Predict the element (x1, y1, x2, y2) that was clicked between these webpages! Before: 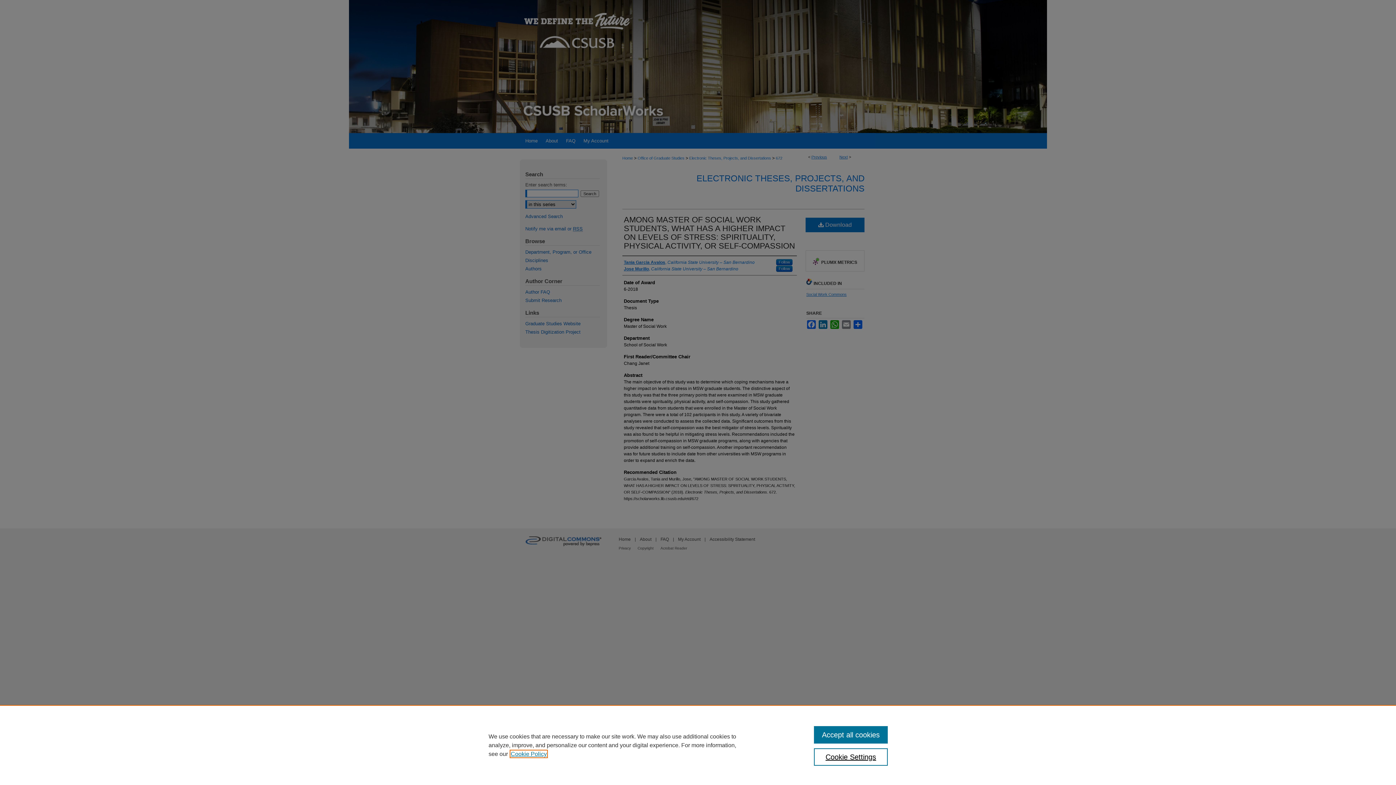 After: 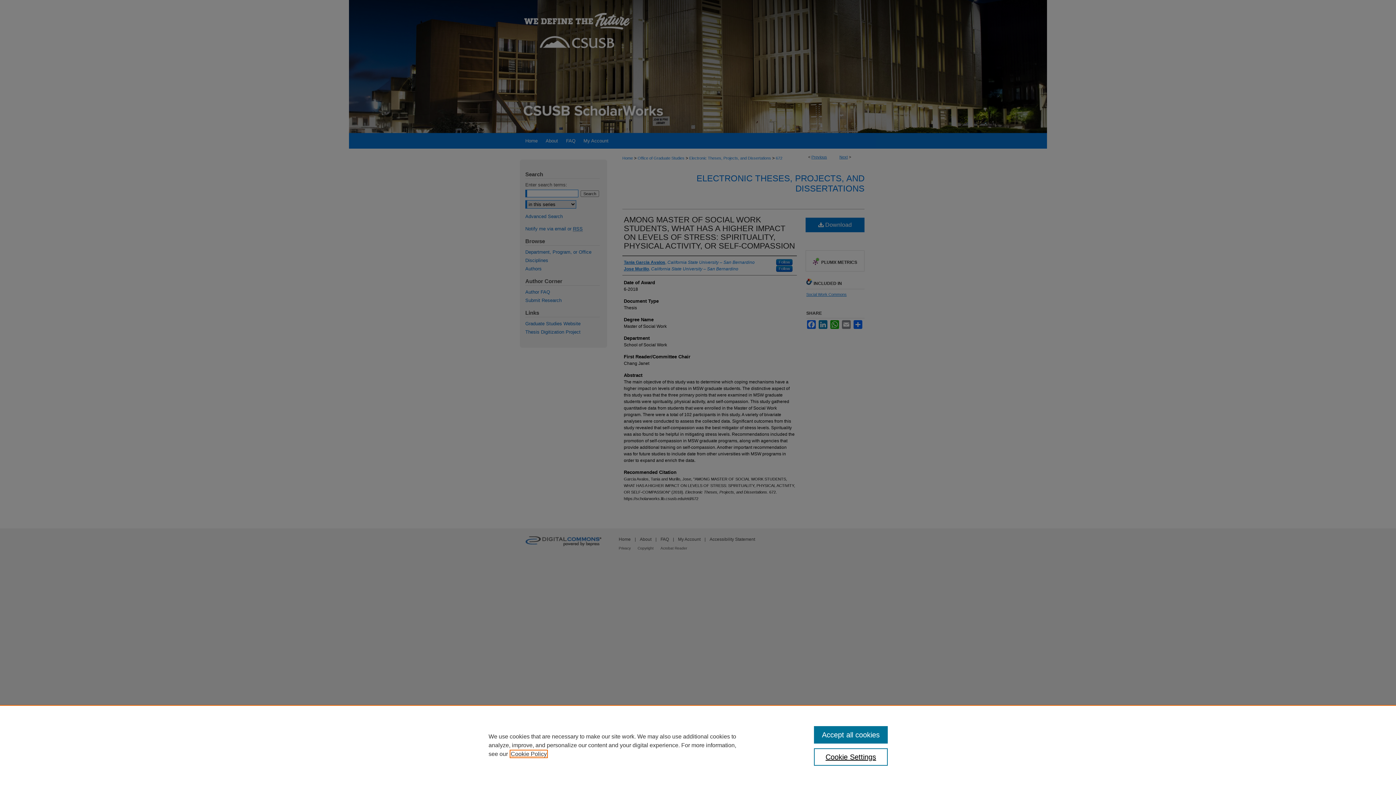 Action: bbox: (510, 751, 546, 757) label: , opens in a new tab